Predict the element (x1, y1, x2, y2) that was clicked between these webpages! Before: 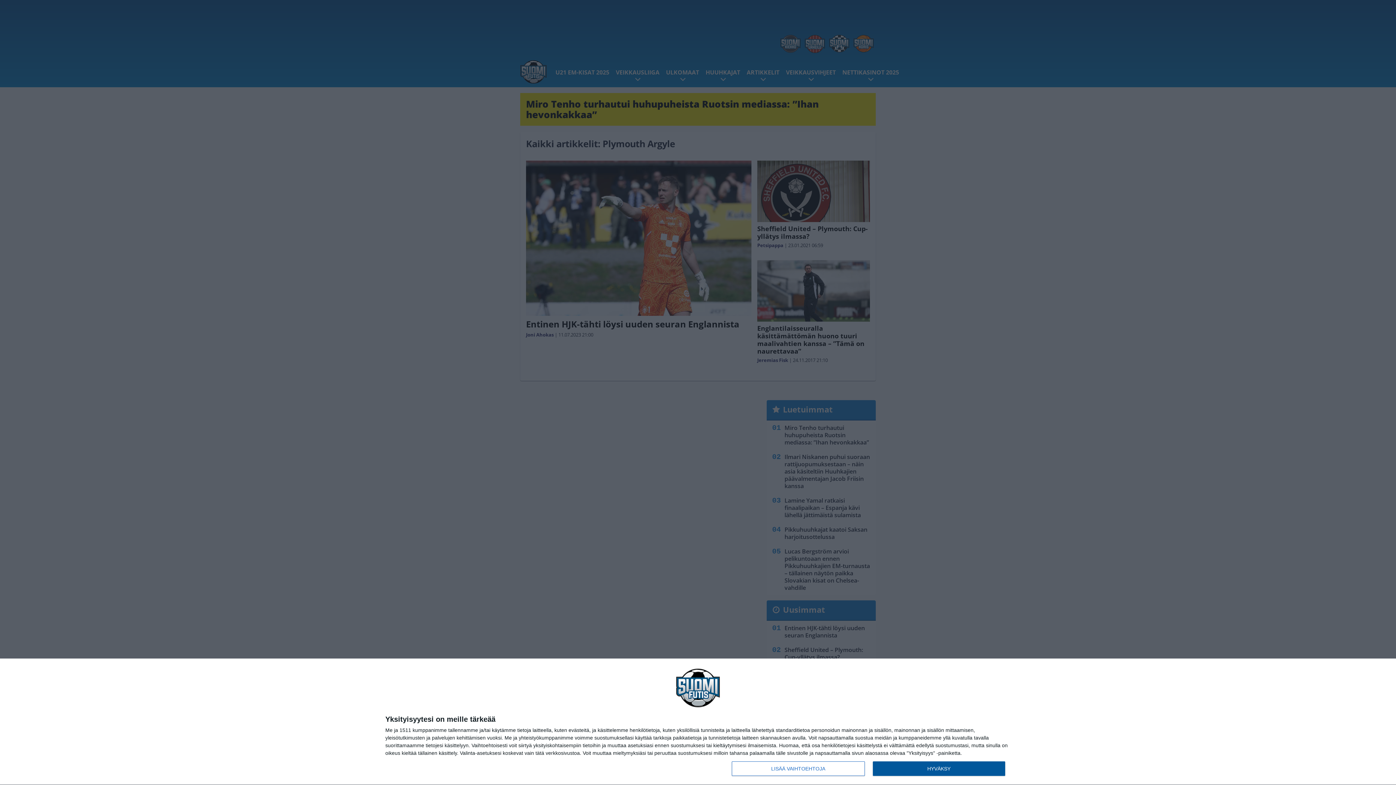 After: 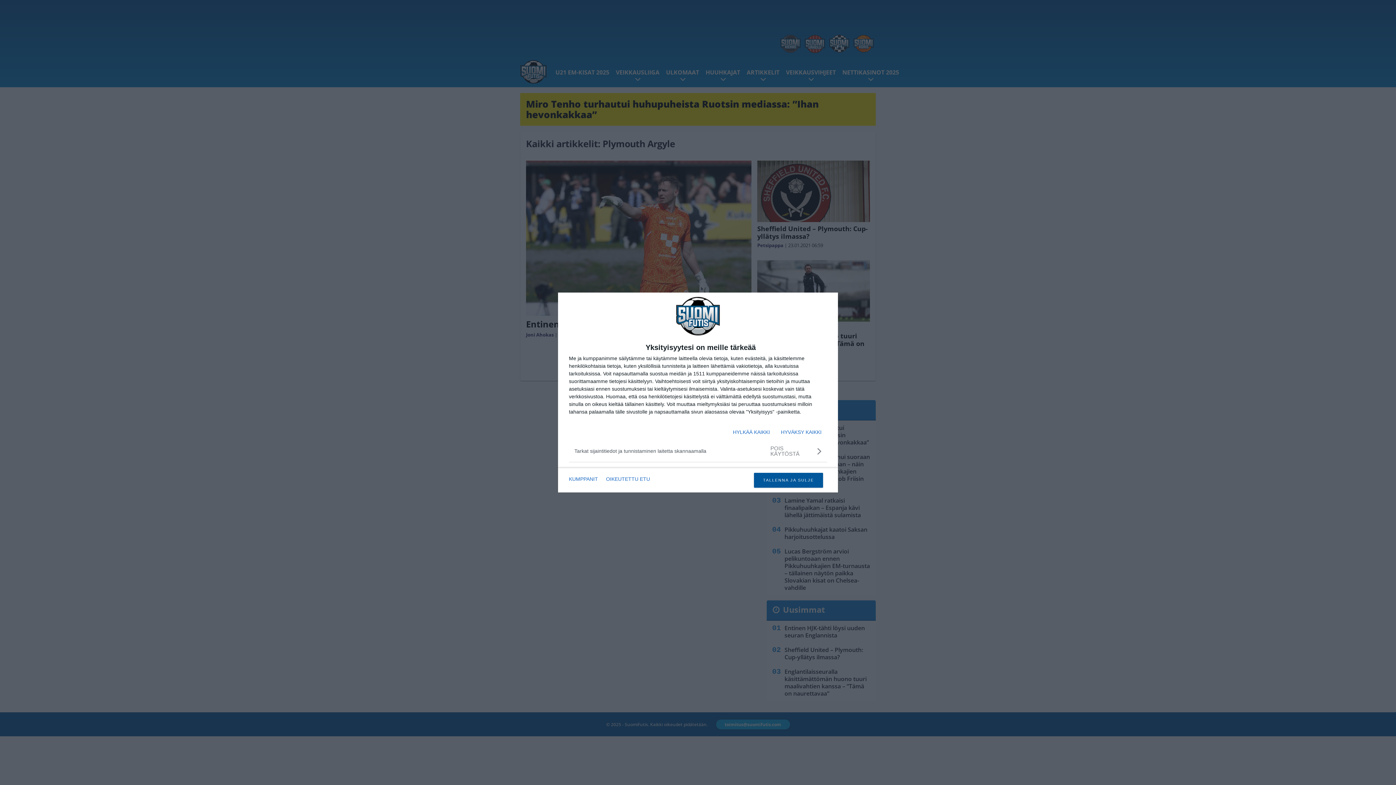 Action: bbox: (732, 761, 864, 776) label: LISÄÄ VAIHTOEHTOJA